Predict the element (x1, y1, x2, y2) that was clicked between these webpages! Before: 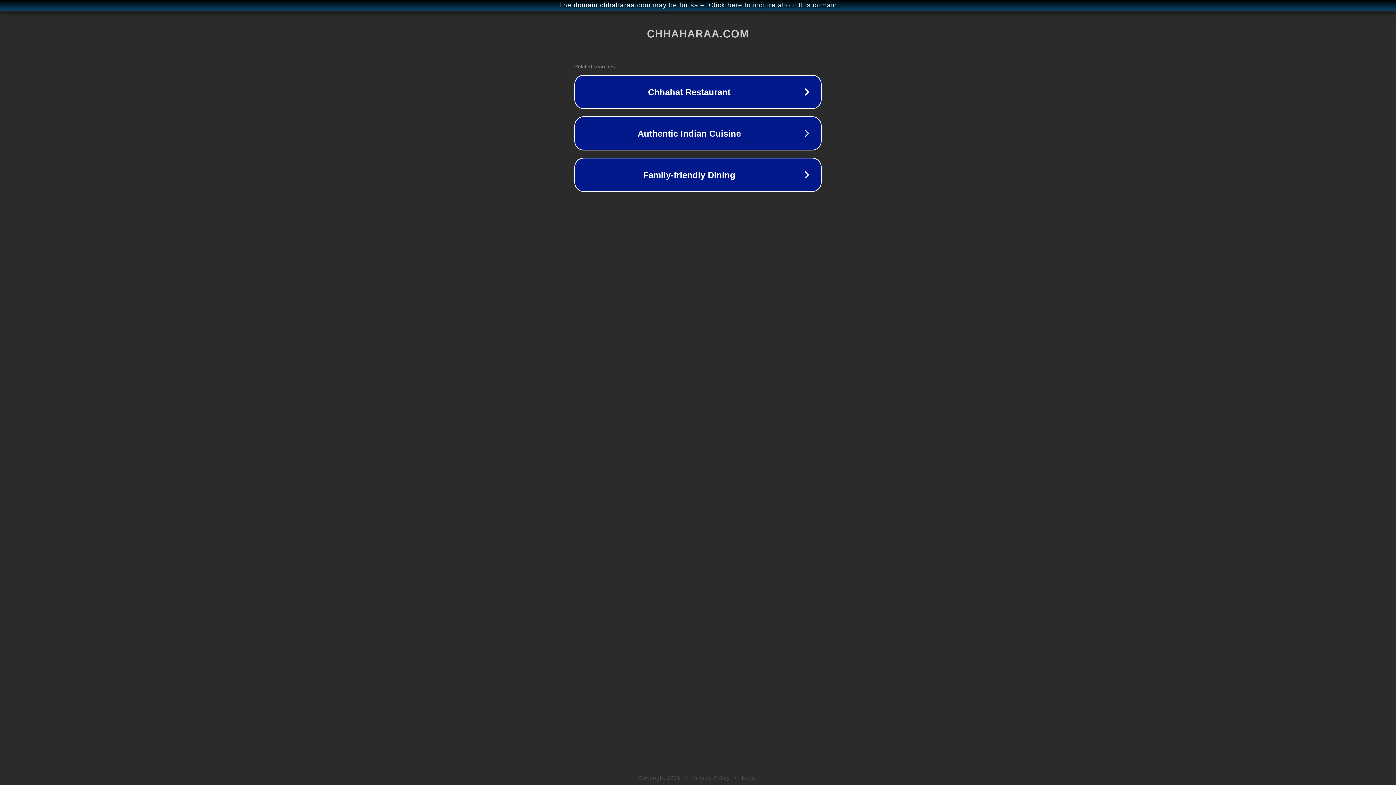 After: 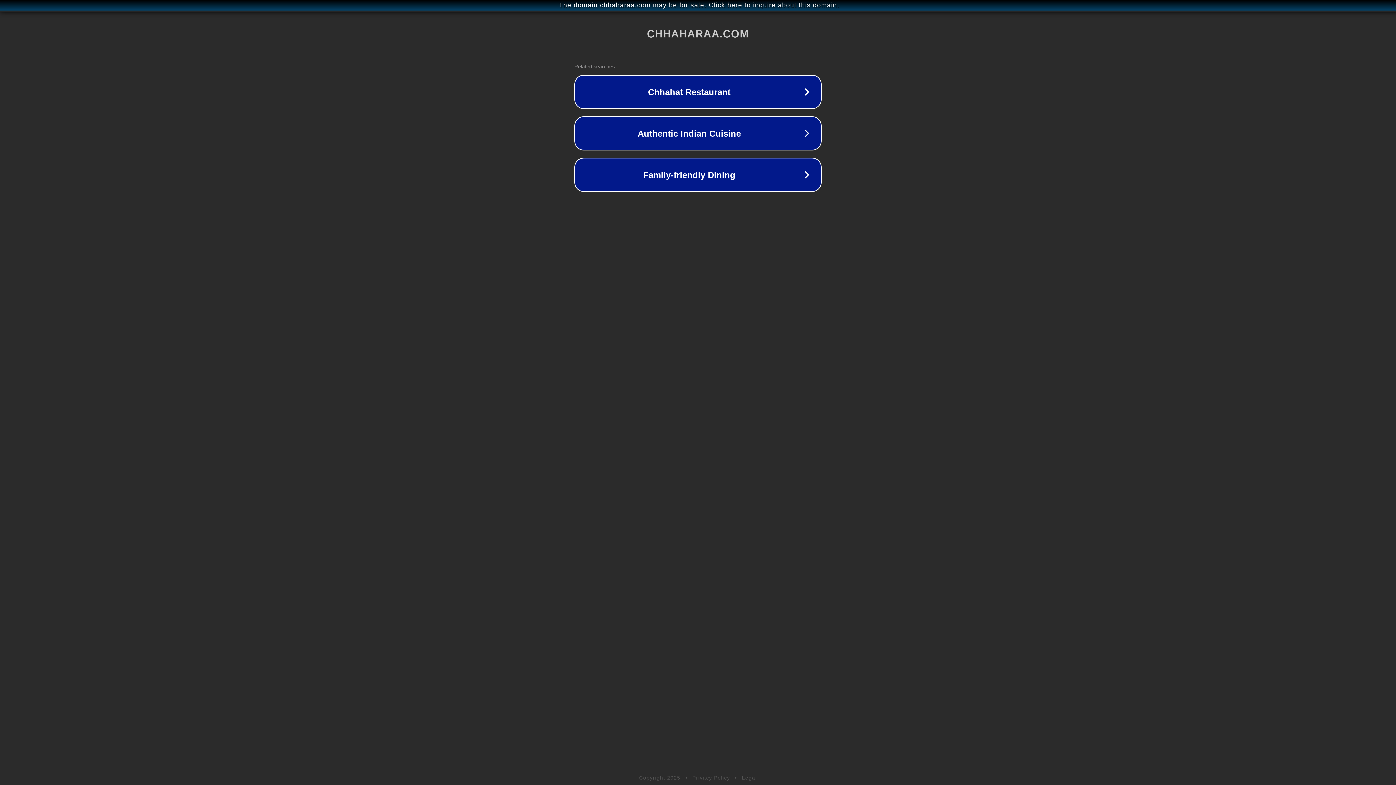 Action: label: Legal bbox: (742, 775, 757, 781)